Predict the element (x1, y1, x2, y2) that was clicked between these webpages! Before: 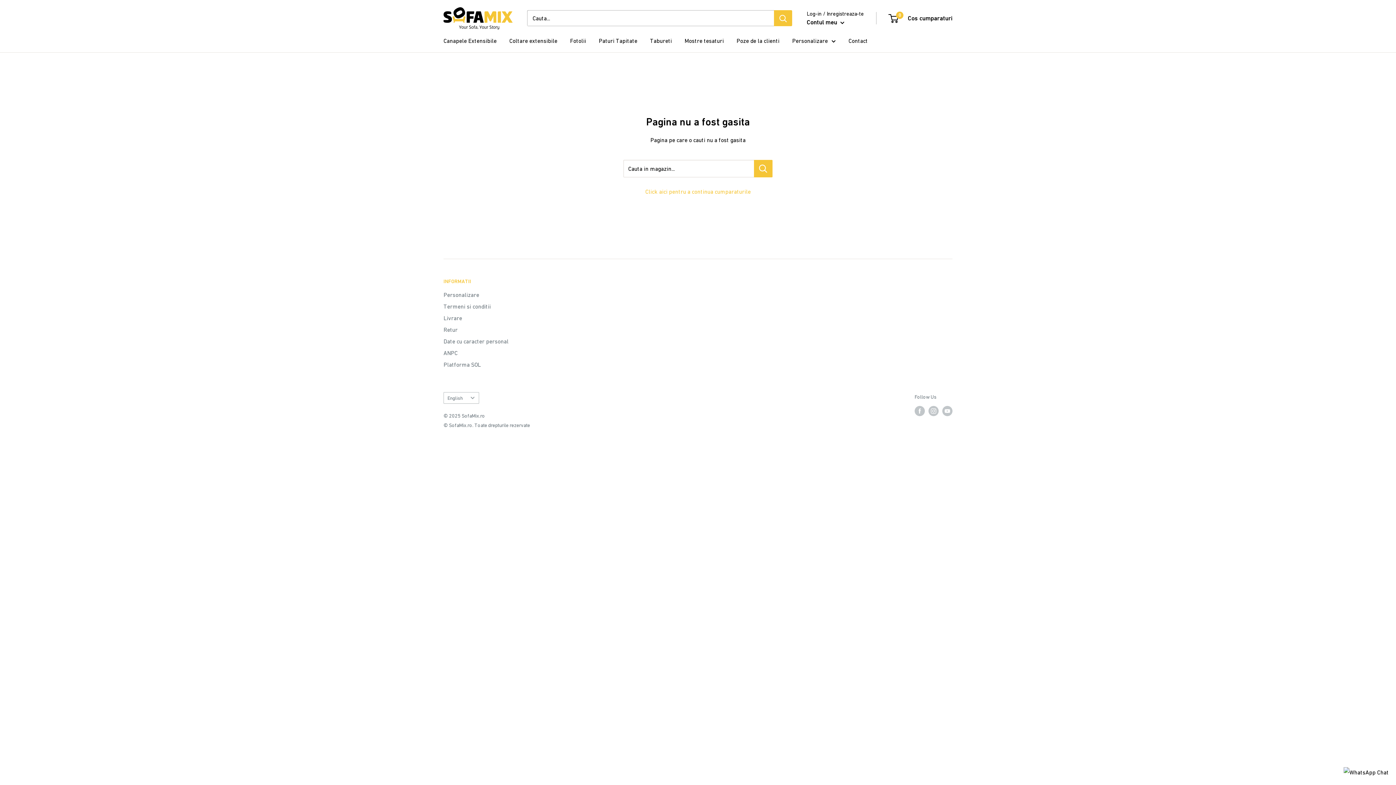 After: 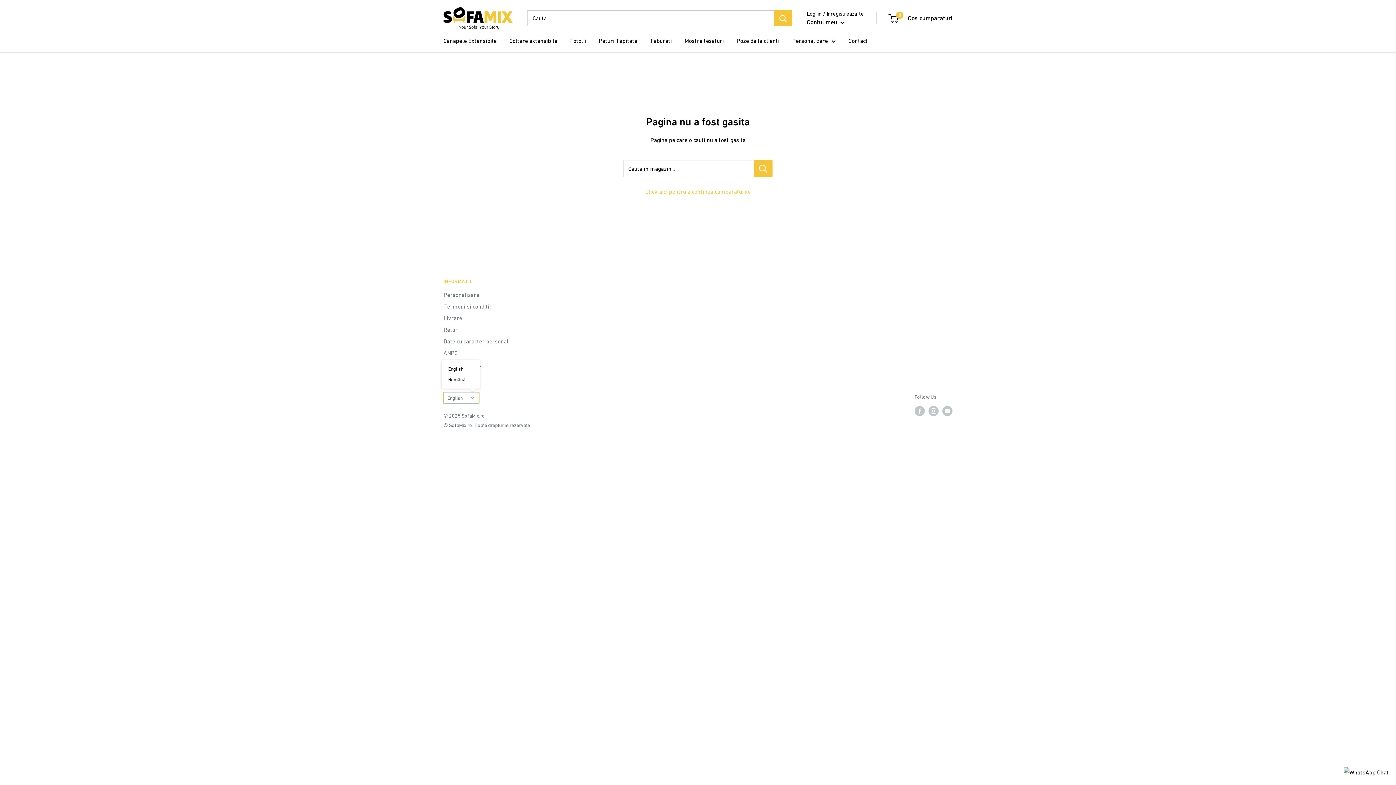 Action: bbox: (443, 392, 479, 404) label: English